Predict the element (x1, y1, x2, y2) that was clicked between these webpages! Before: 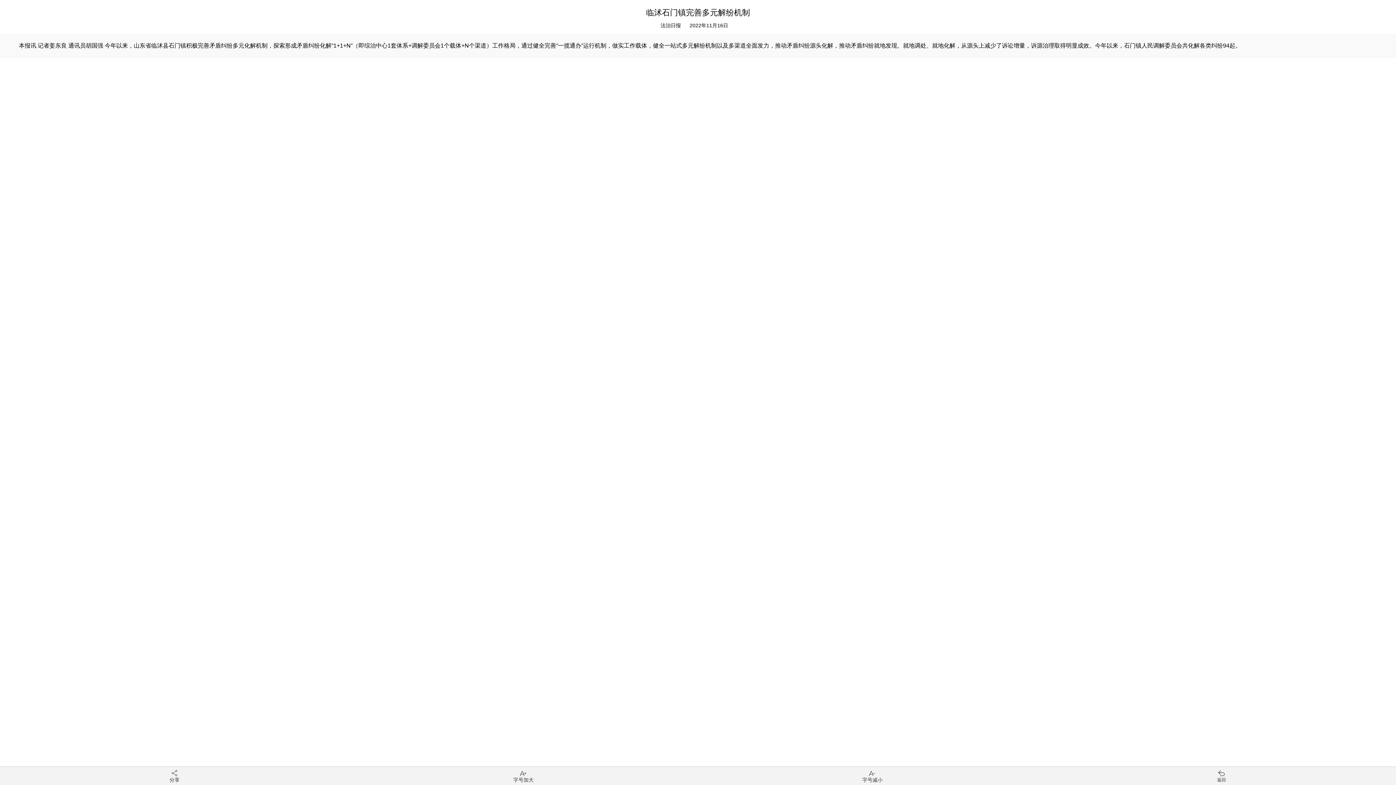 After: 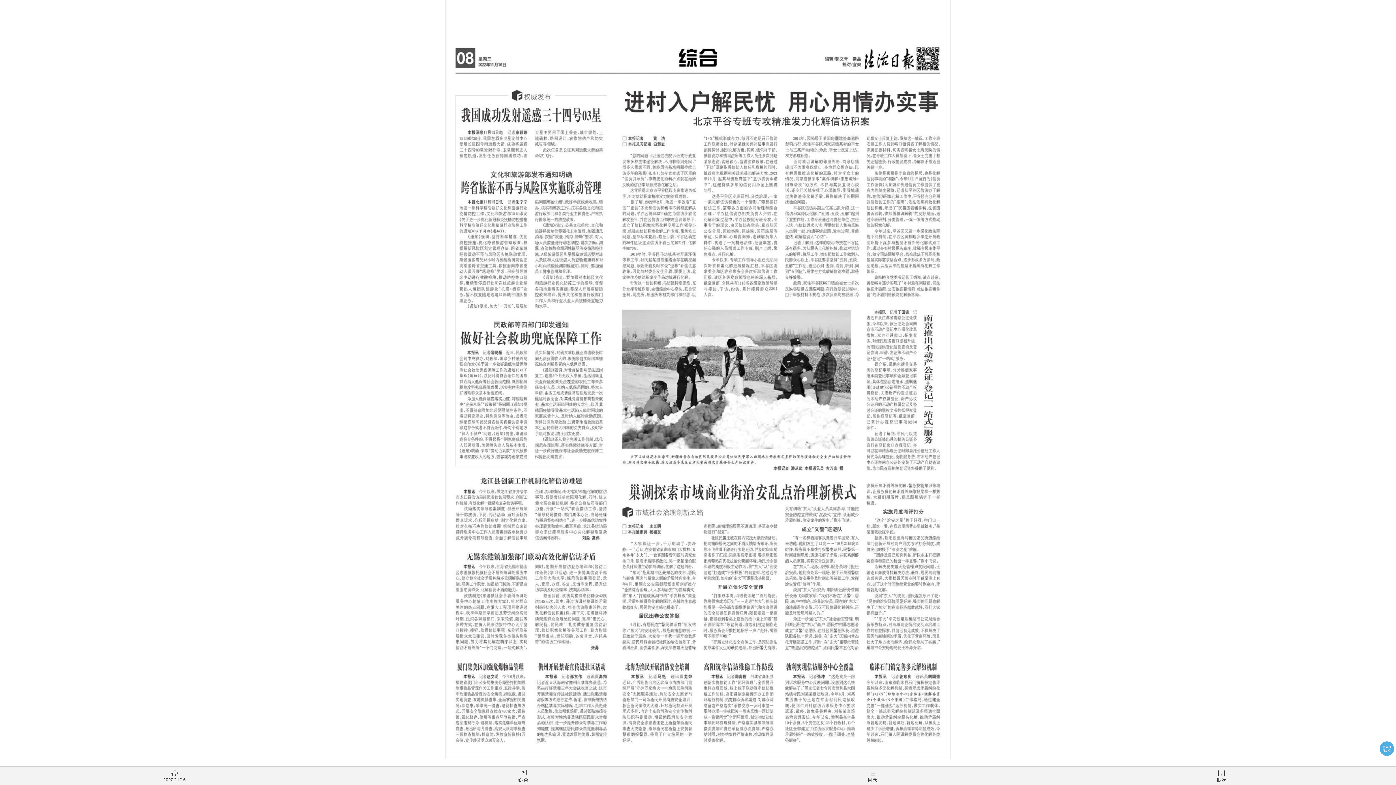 Action: bbox: (1047, 770, 1396, 782) label: 返回